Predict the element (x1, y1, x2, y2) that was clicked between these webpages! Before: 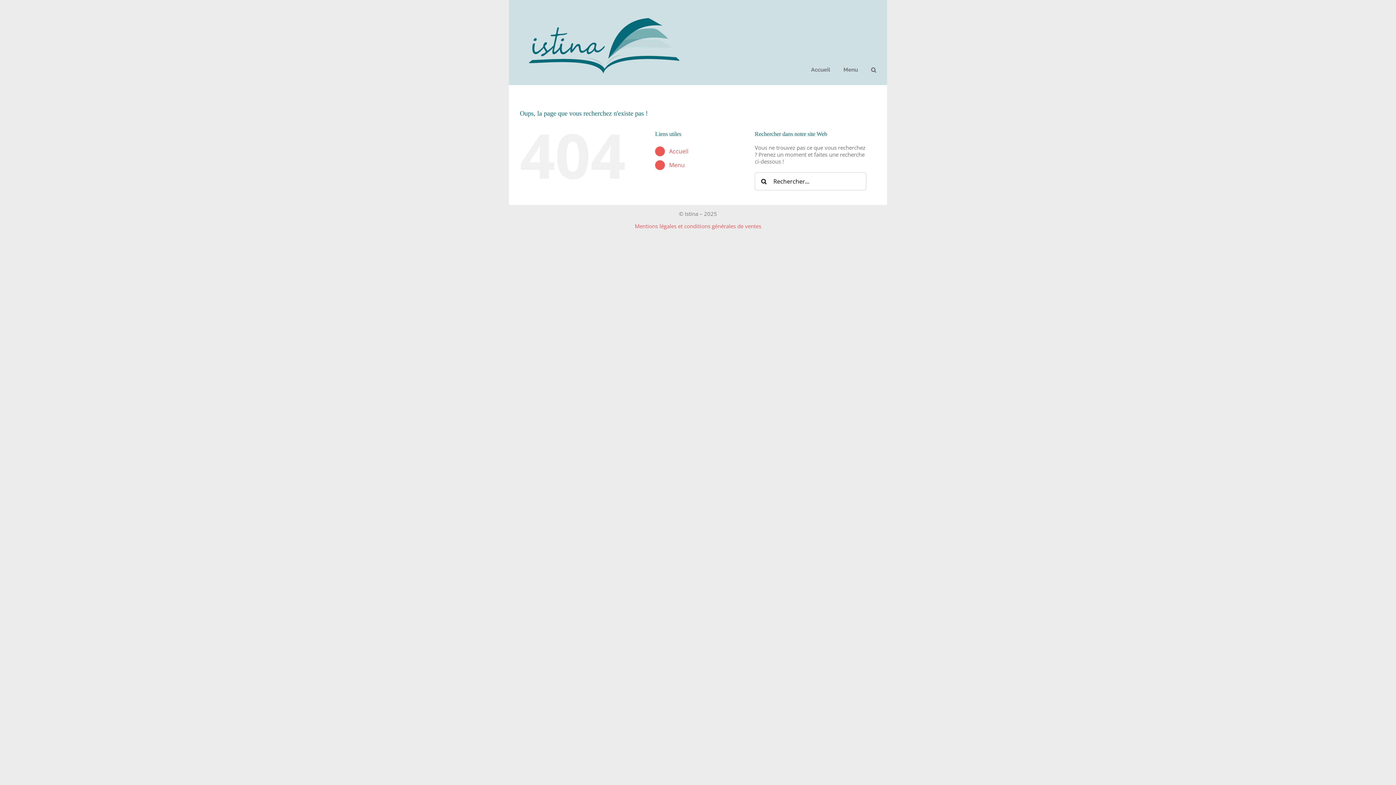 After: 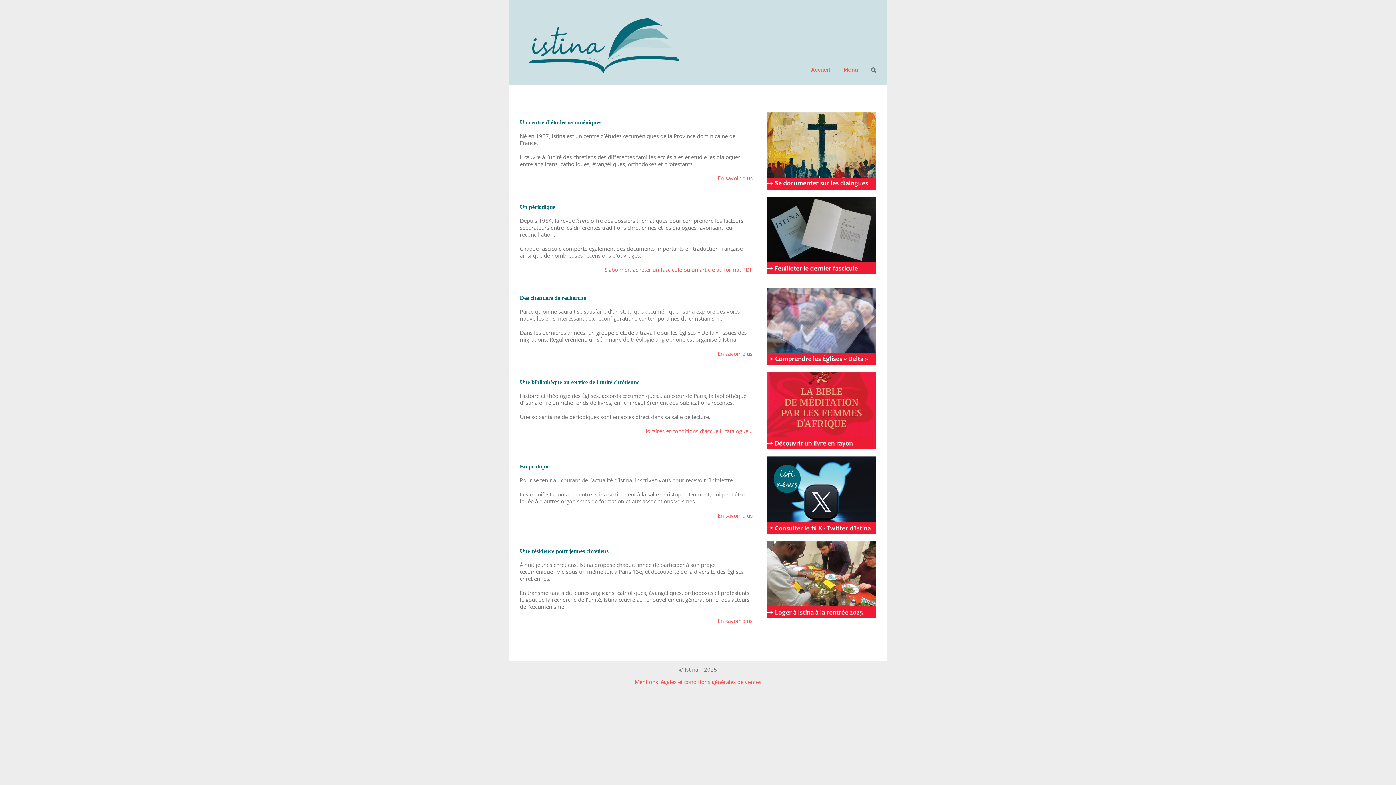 Action: bbox: (669, 147, 688, 155) label: Accueil